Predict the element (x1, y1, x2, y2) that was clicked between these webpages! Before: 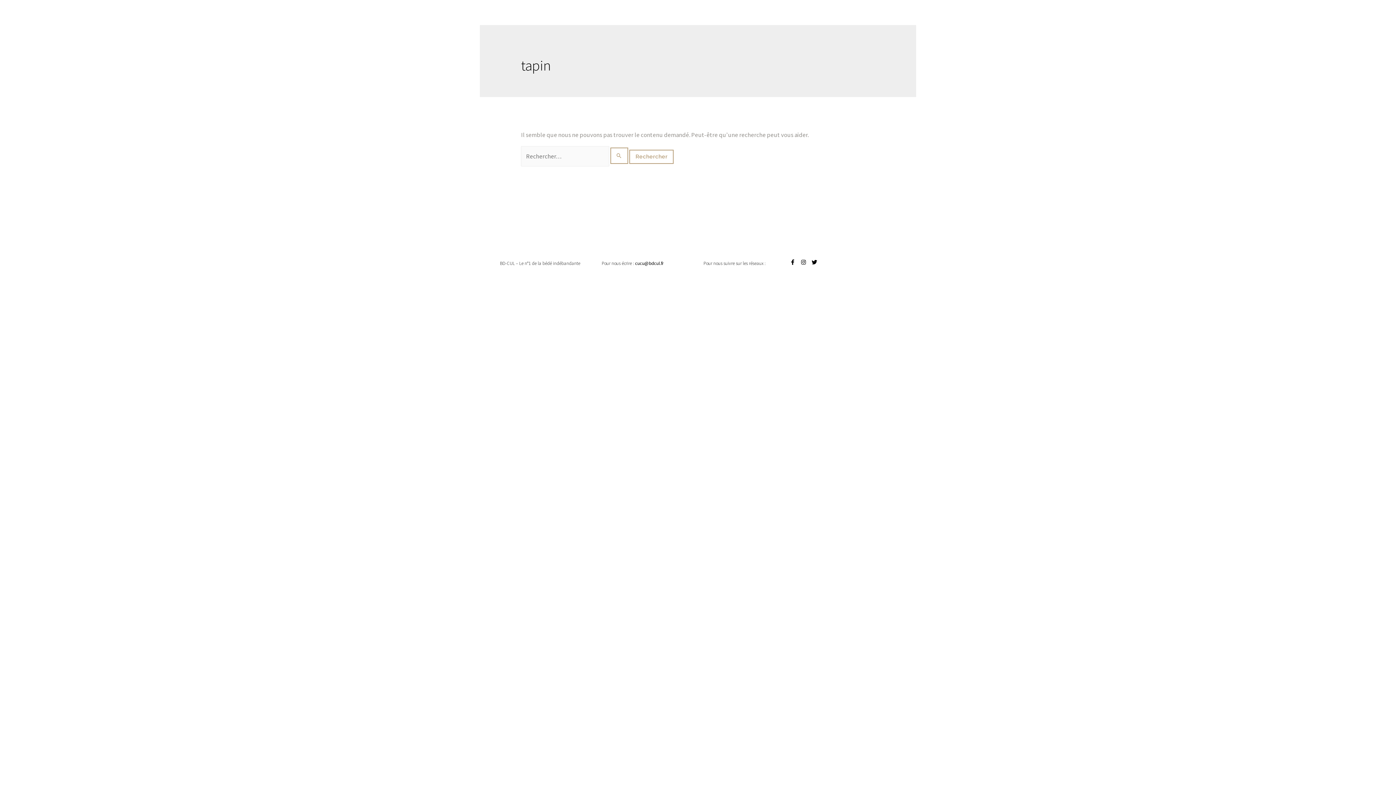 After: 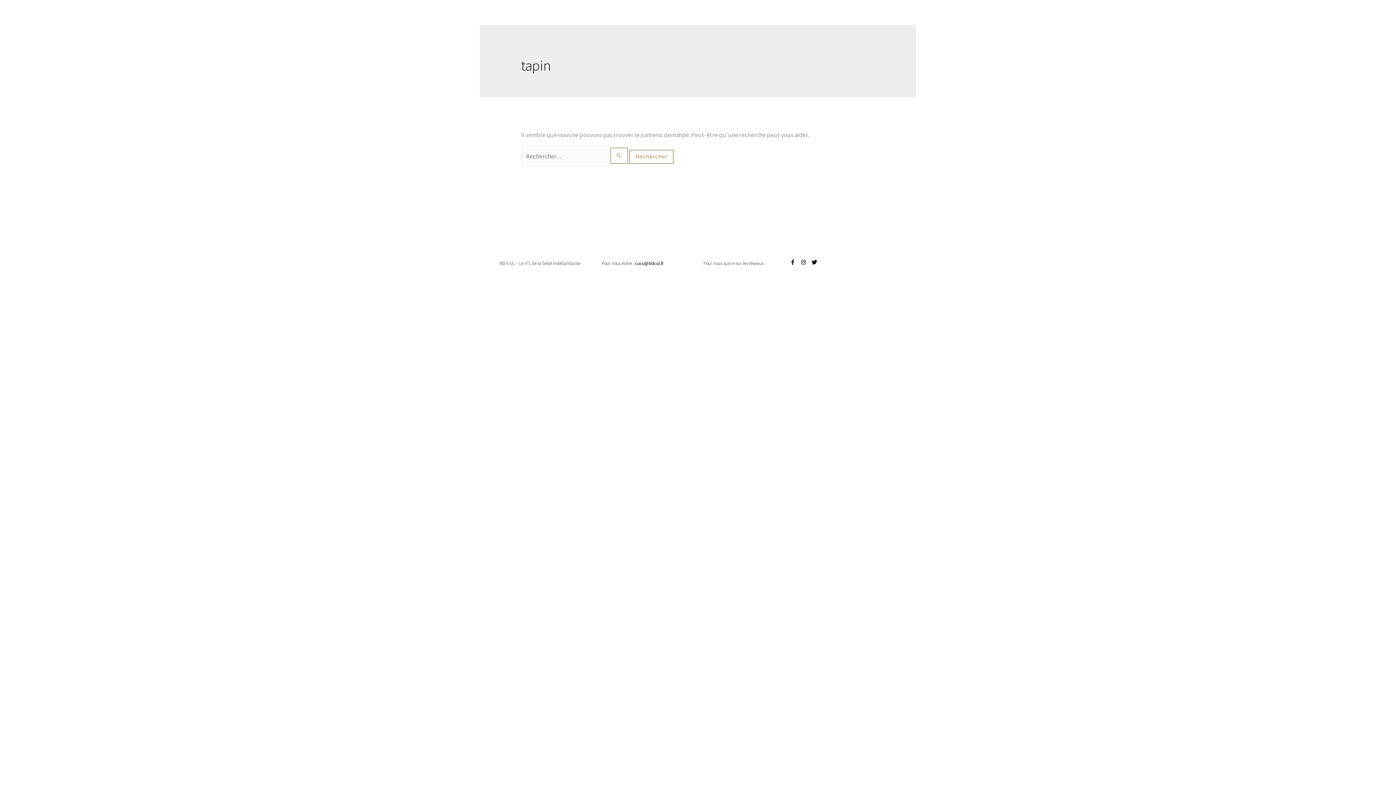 Action: bbox: (787, 256, 798, 267) label: Facebook-f